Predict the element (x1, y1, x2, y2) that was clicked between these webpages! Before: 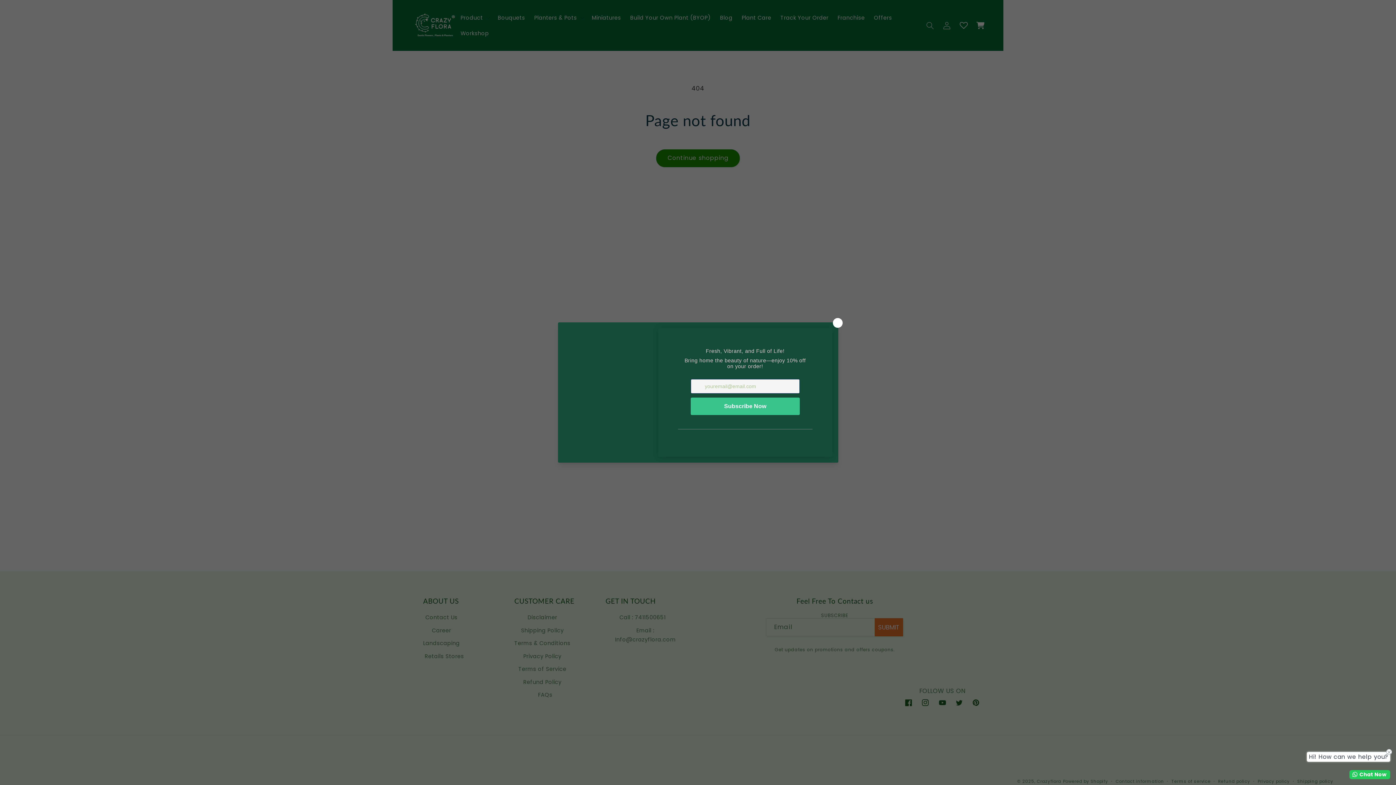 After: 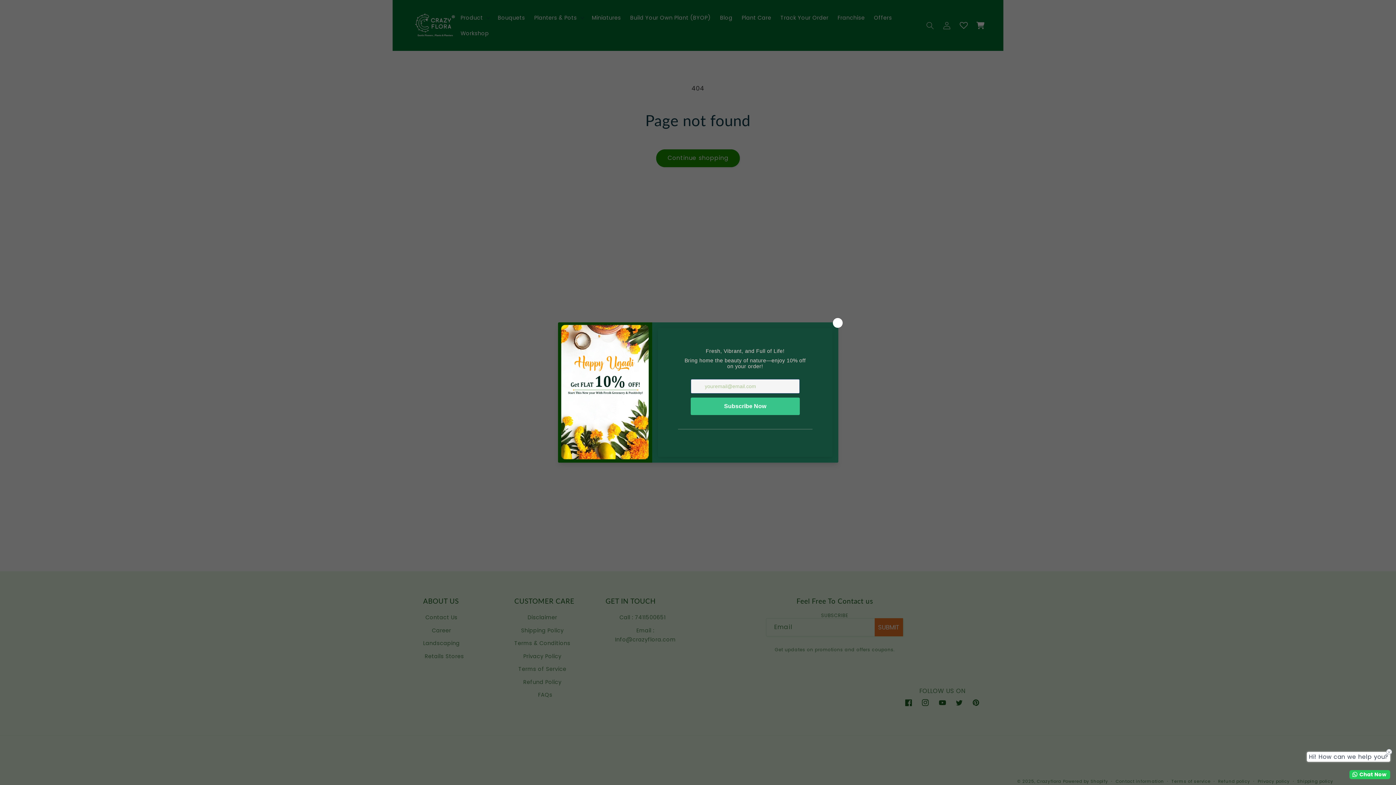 Action: bbox: (1349, 770, 1390, 779) label: Chat Now